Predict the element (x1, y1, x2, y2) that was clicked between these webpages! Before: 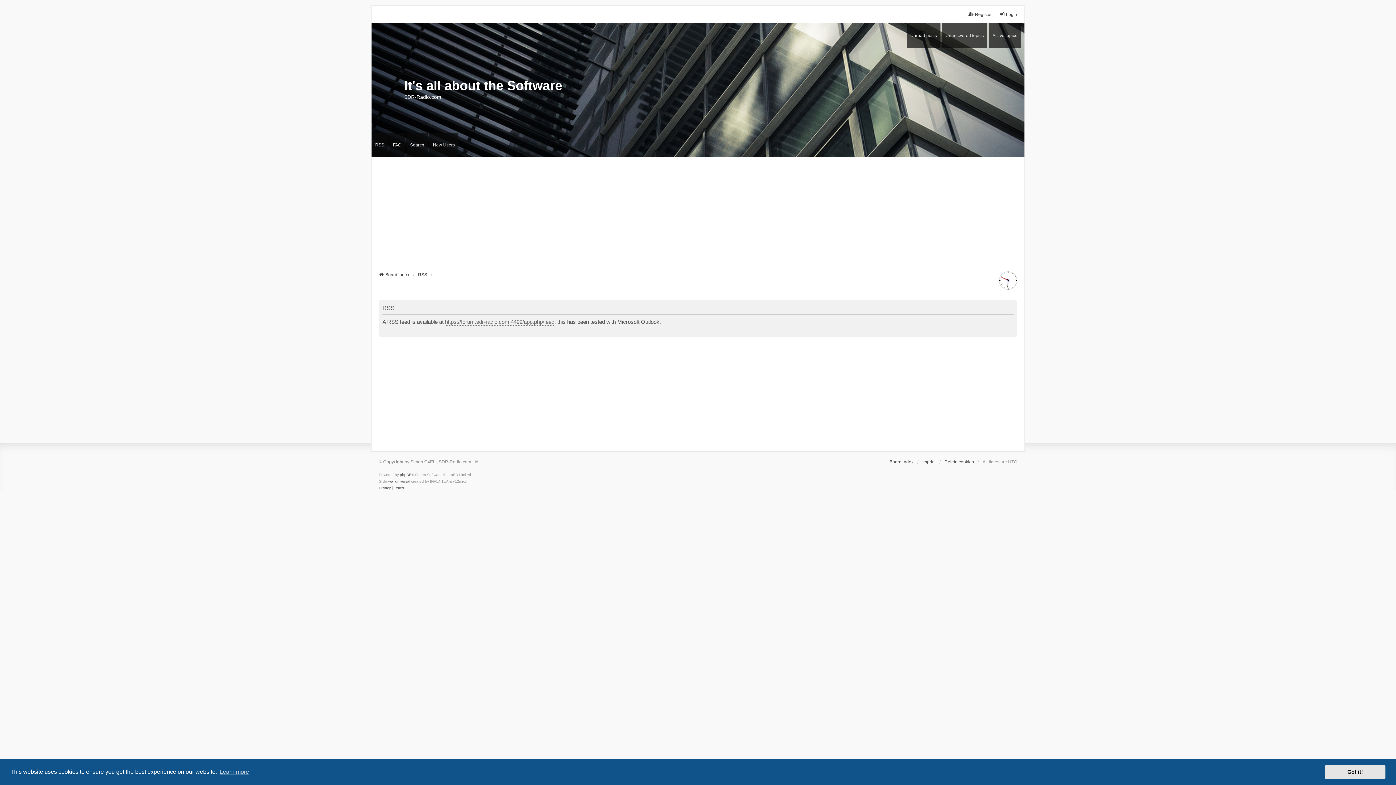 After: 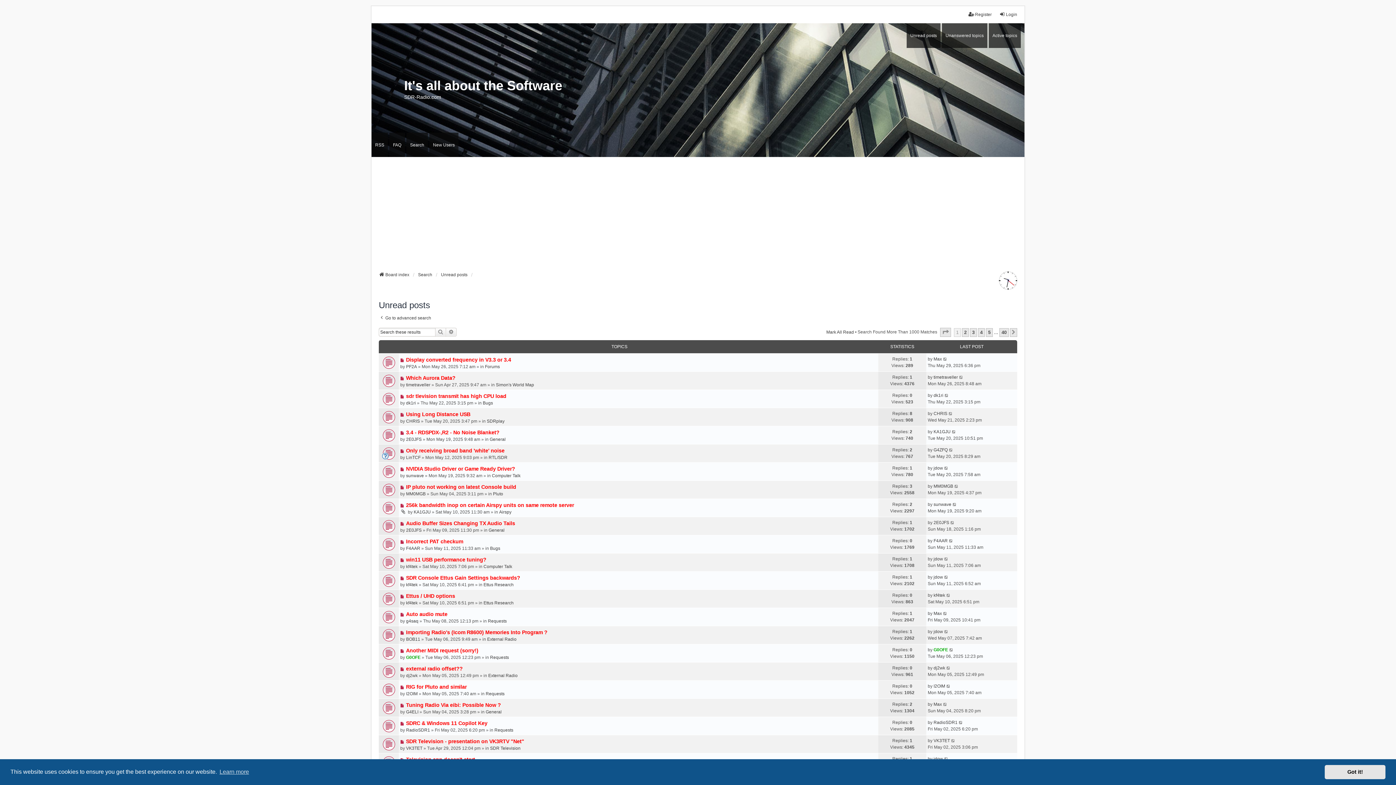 Action: label: Unread posts bbox: (906, 23, 940, 47)